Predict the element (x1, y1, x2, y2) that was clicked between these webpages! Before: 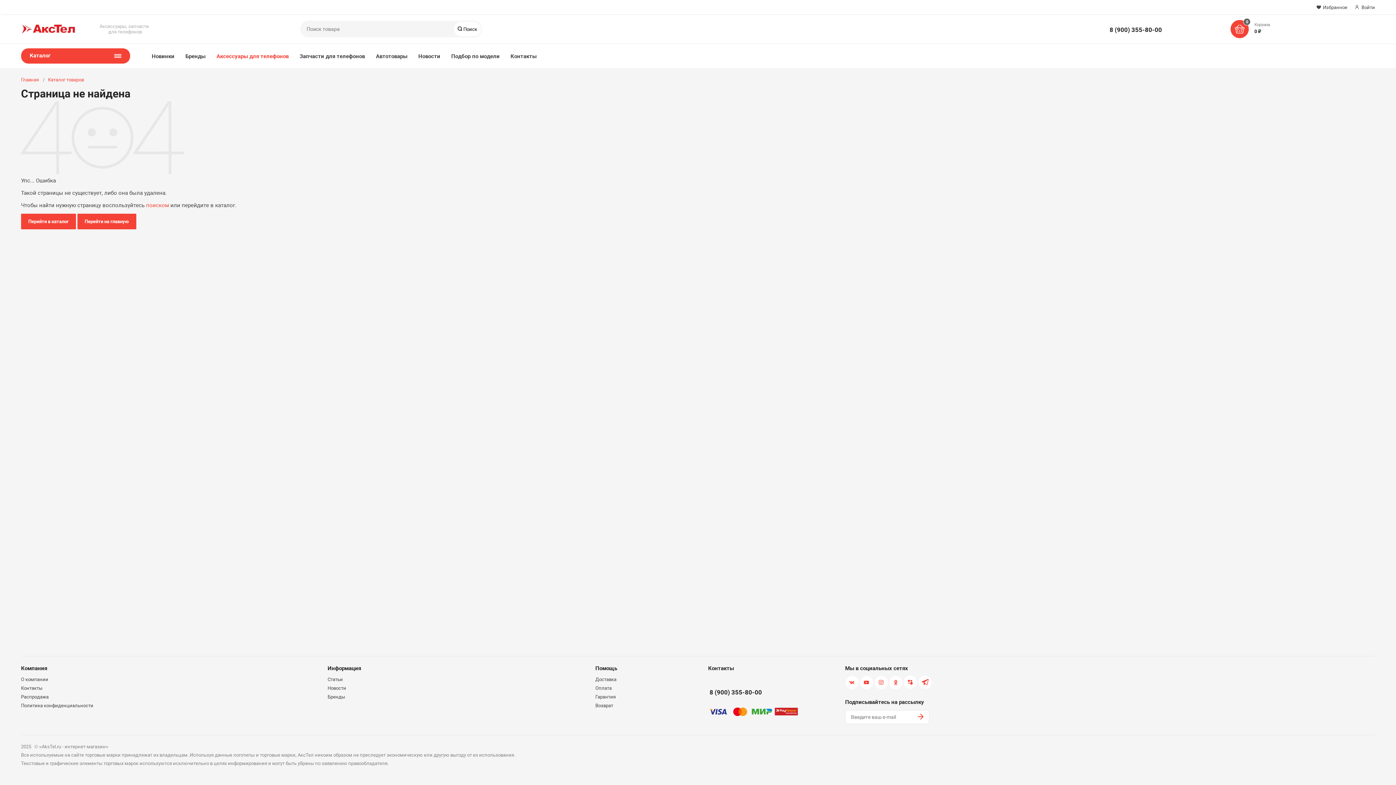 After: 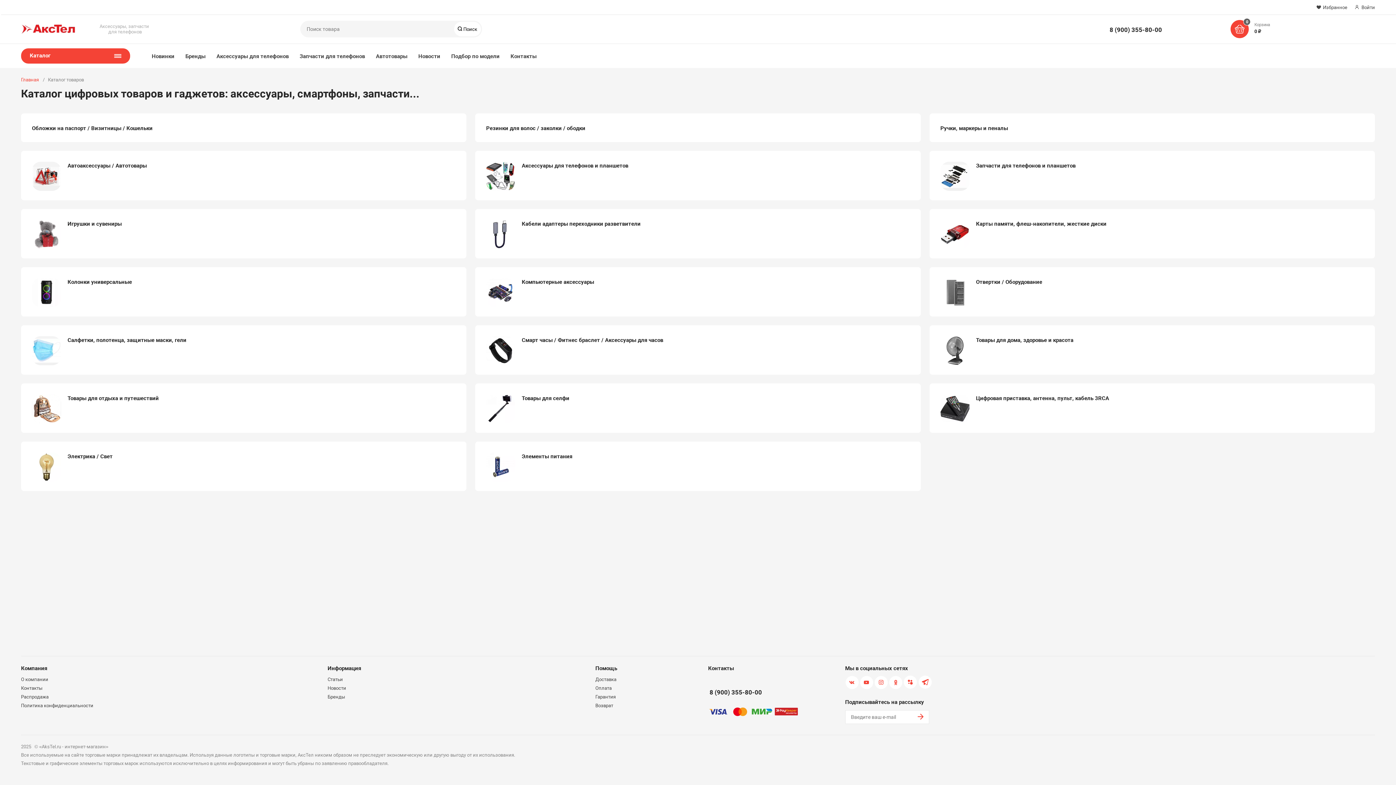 Action: bbox: (146, 202, 169, 208) label: поиском